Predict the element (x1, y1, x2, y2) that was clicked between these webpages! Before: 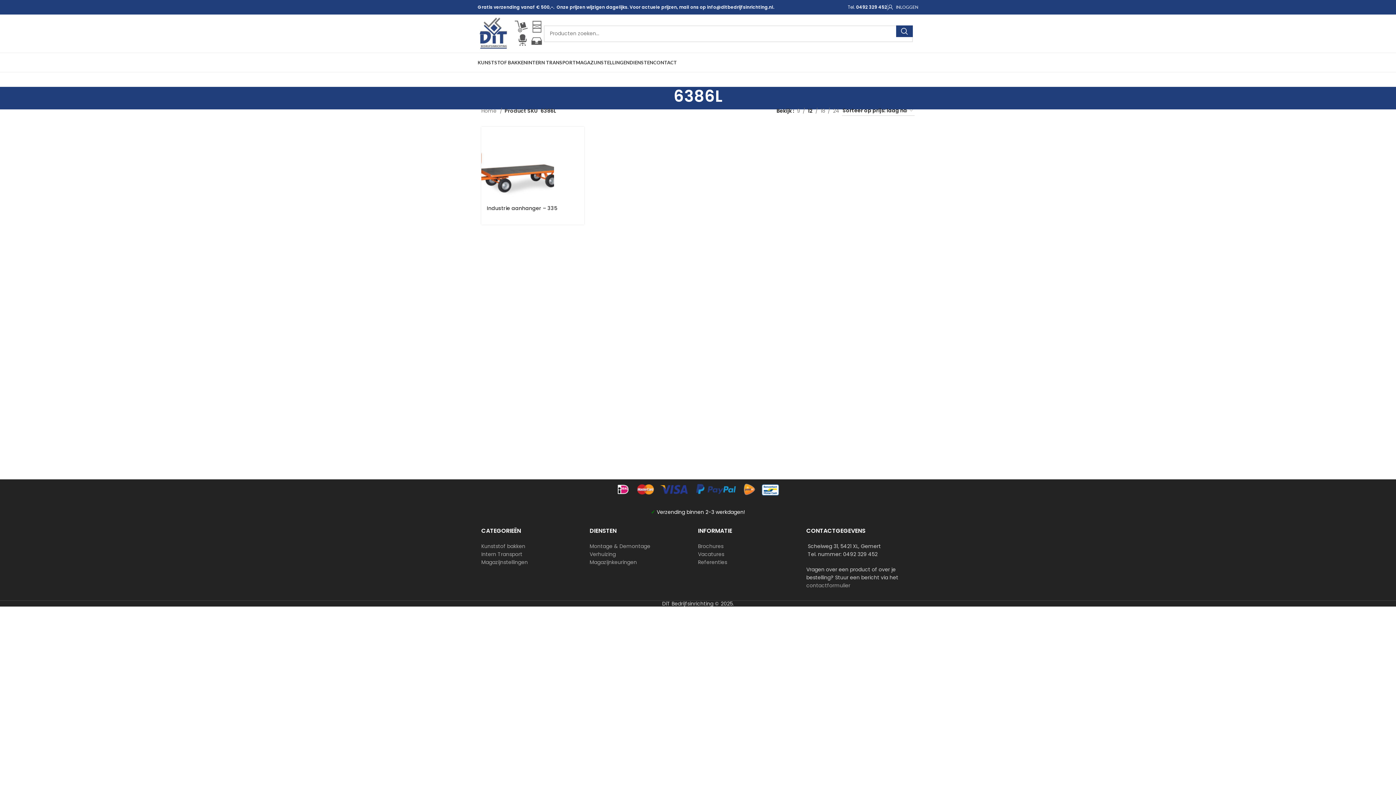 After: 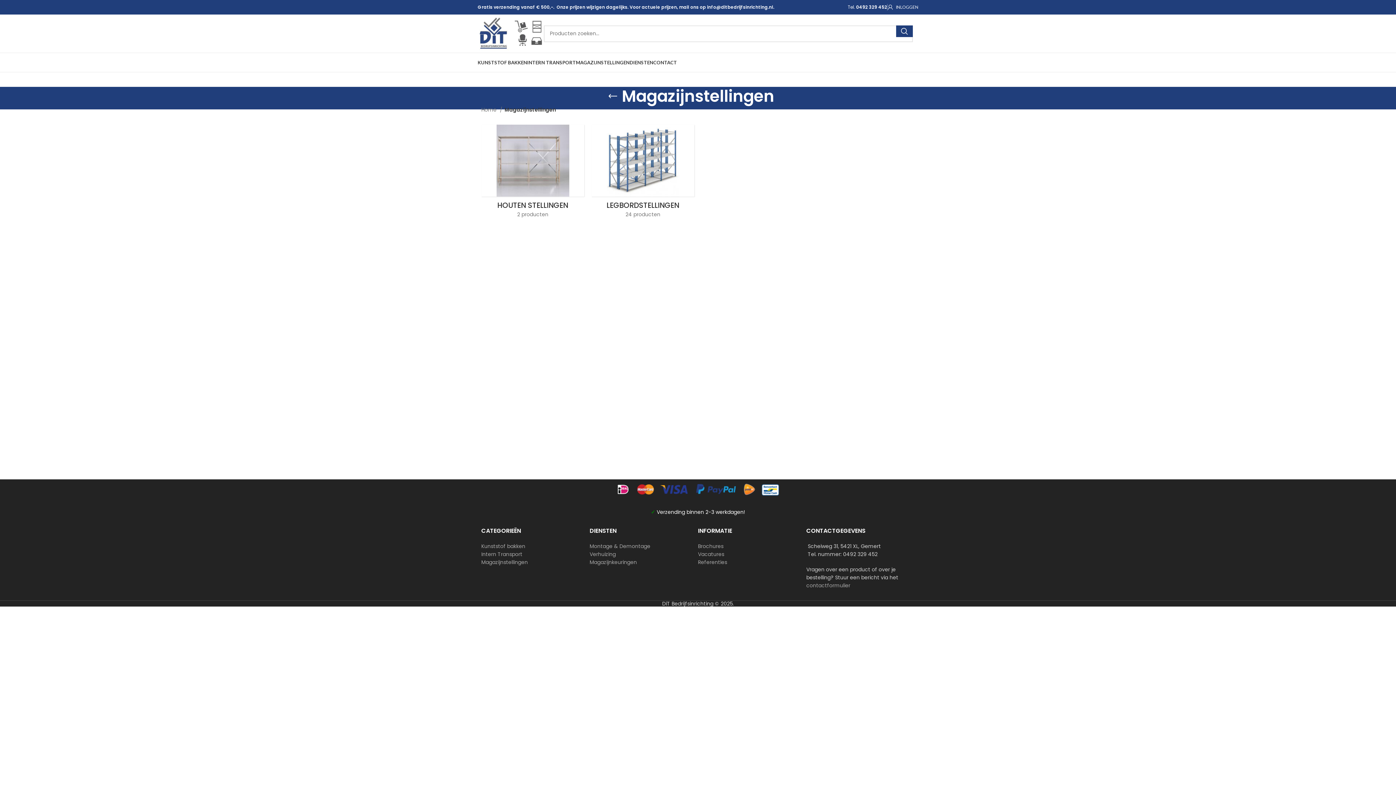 Action: bbox: (481, 558, 528, 566) label: Magazijnstellingen